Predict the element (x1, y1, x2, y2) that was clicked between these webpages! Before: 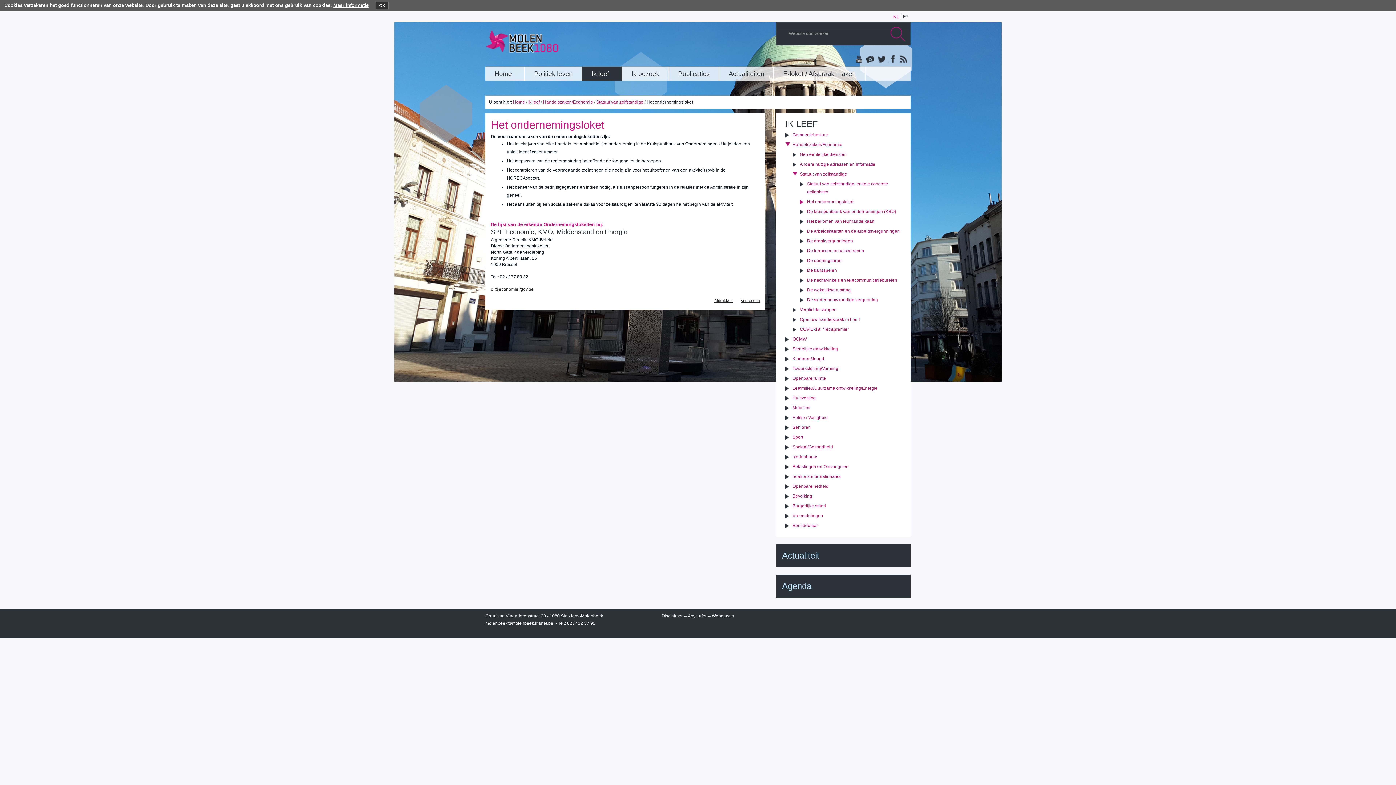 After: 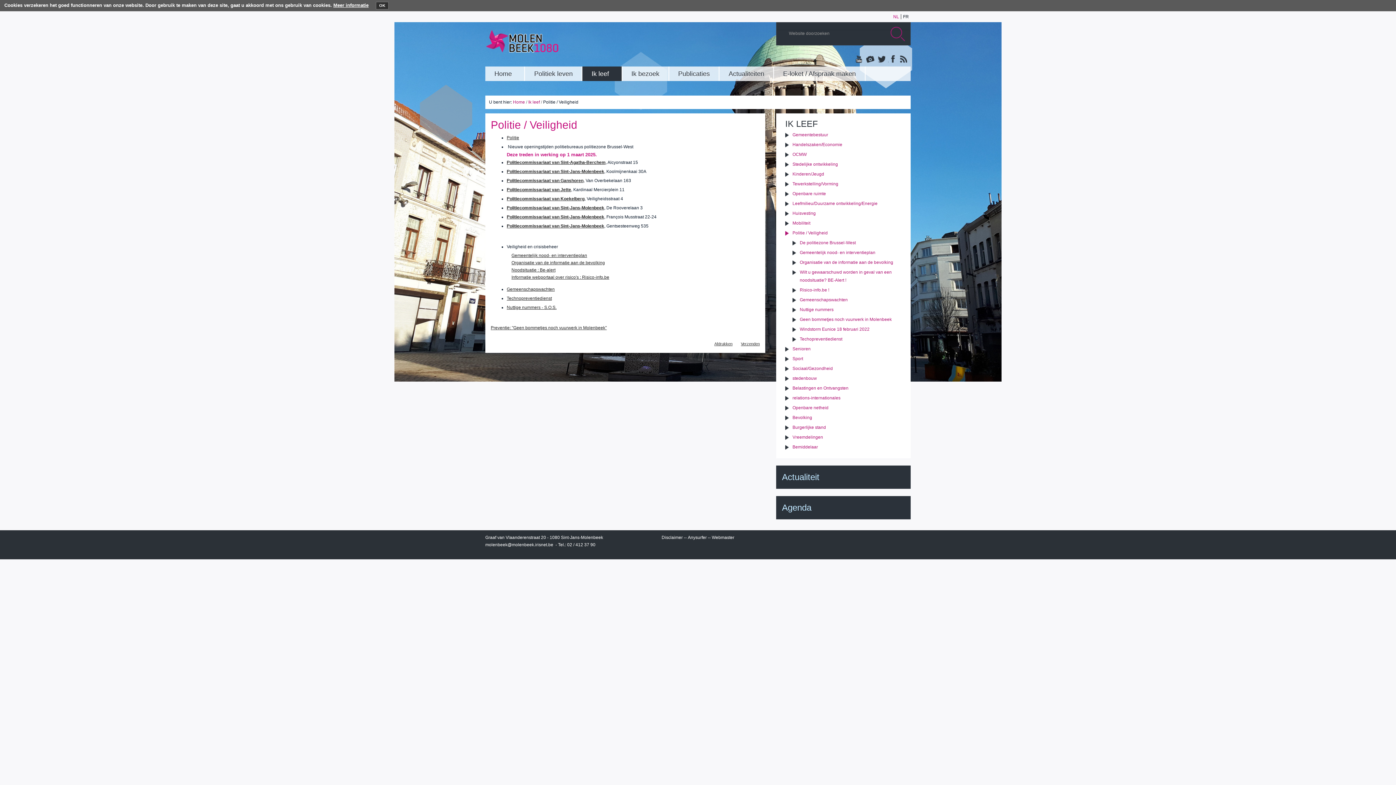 Action: bbox: (792, 415, 828, 420) label: Politie / Veiligheid